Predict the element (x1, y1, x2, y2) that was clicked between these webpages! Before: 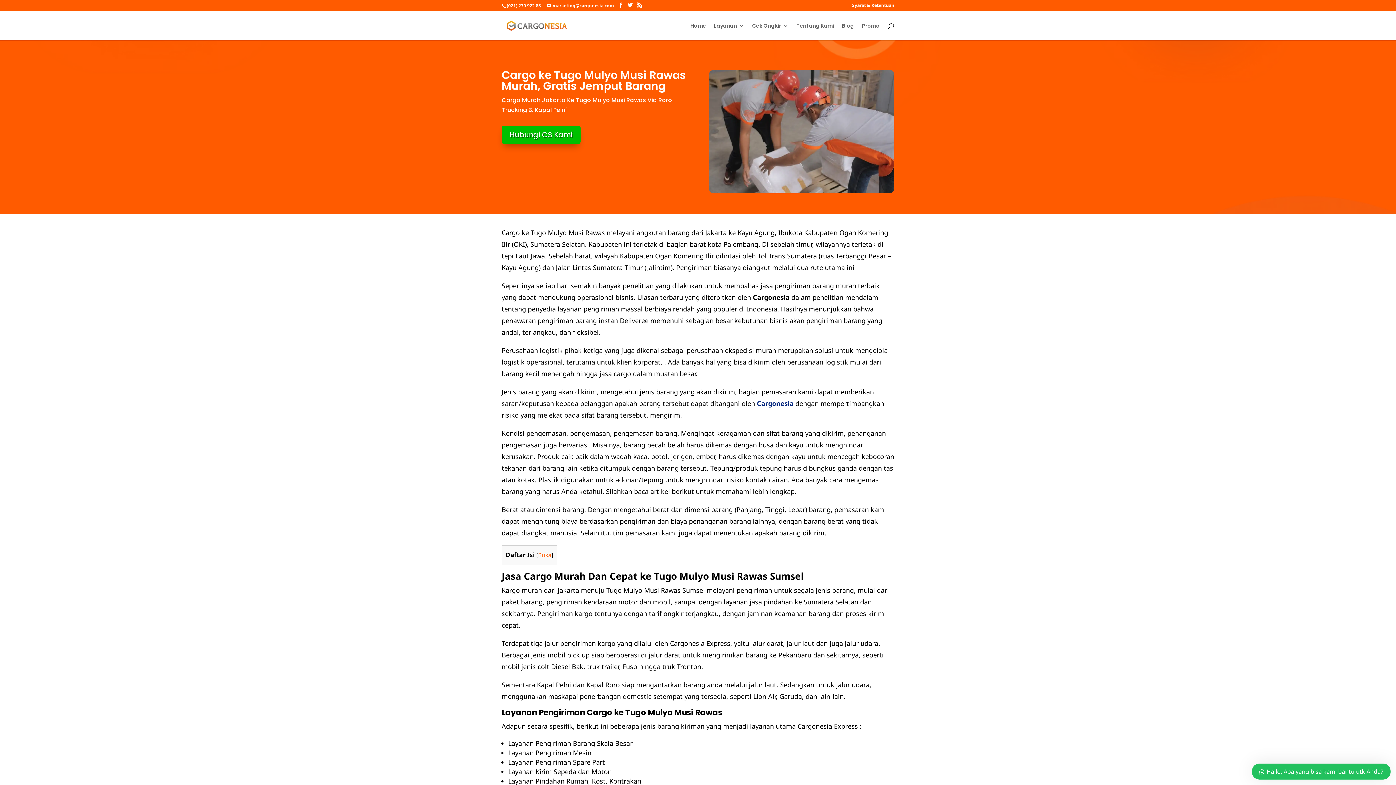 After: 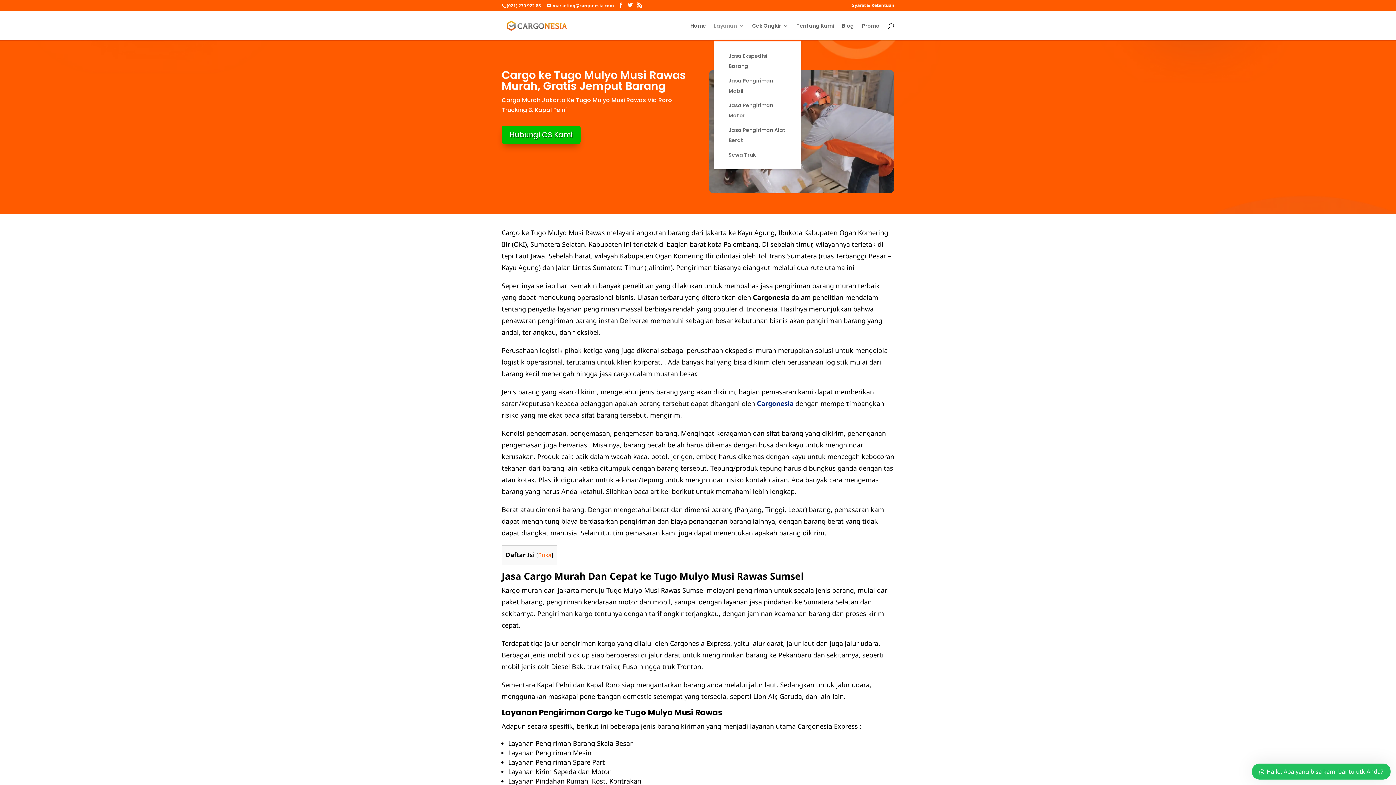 Action: bbox: (714, 23, 744, 40) label: Layanan